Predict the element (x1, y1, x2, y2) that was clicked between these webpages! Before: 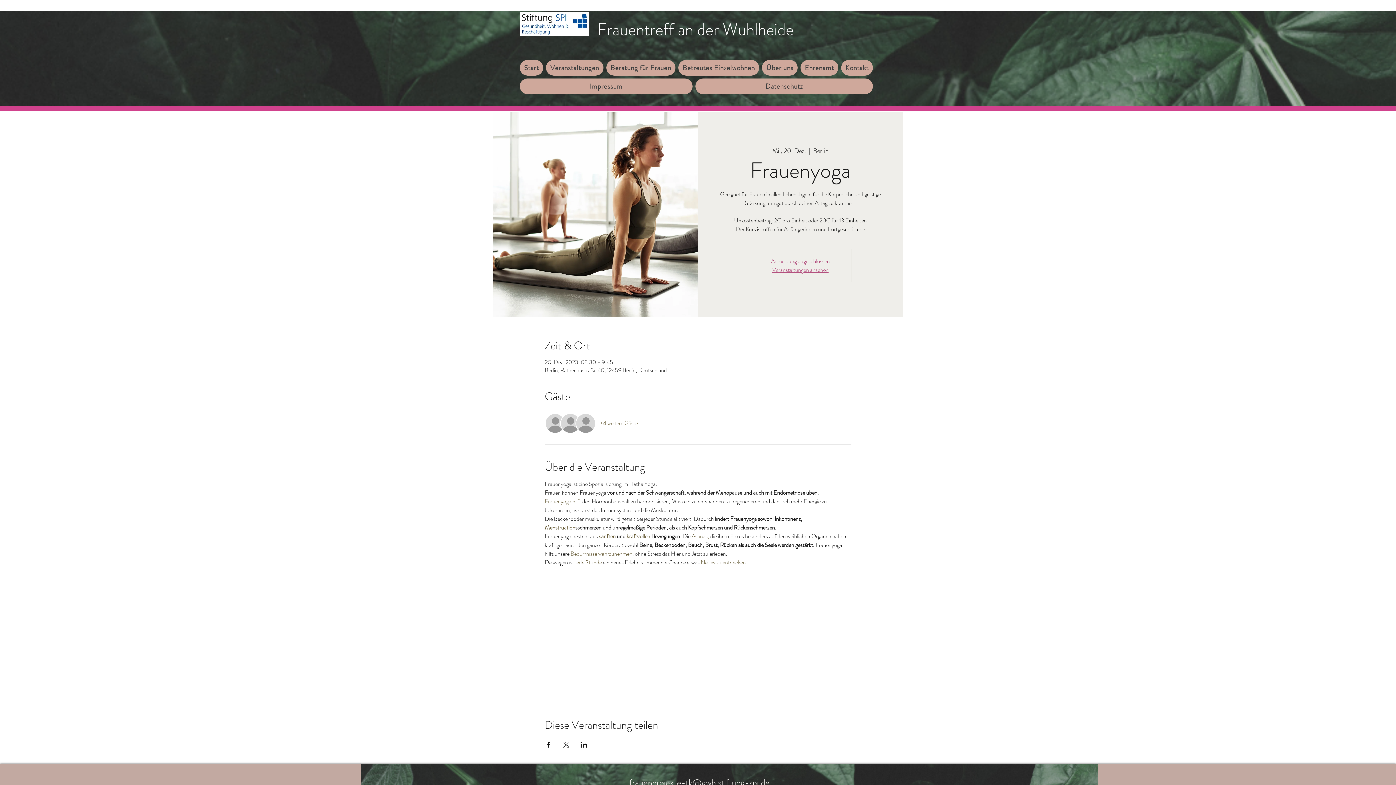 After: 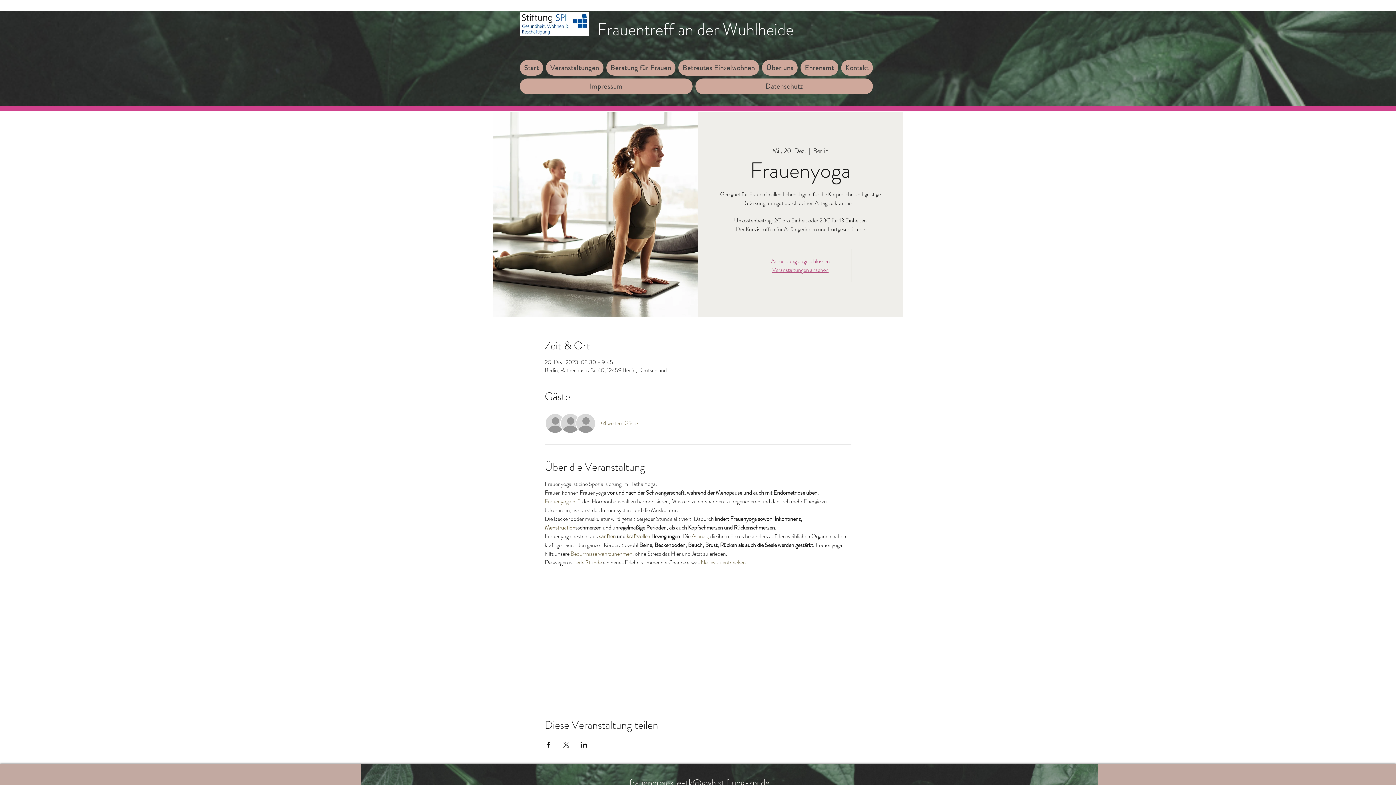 Action: label: jede Stunde bbox: (575, 558, 602, 566)